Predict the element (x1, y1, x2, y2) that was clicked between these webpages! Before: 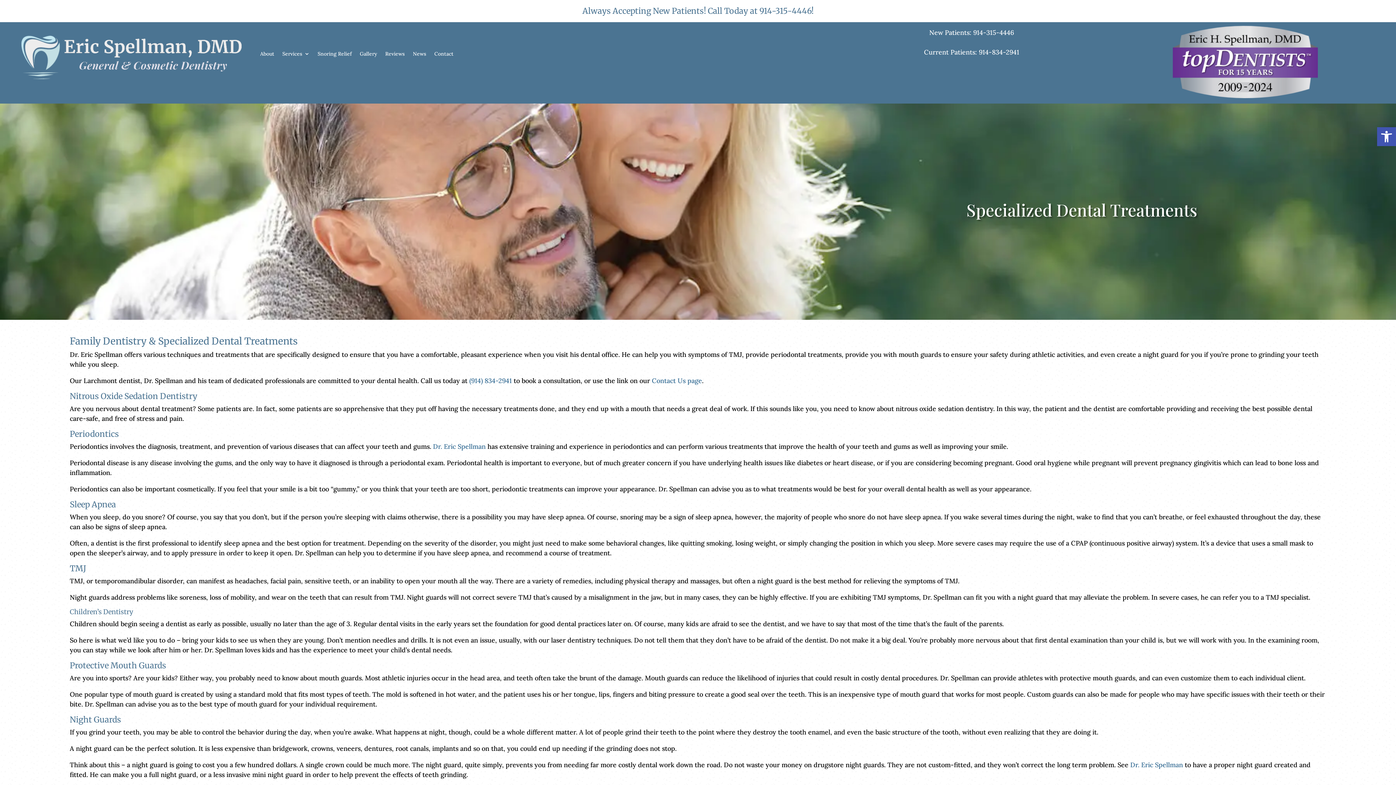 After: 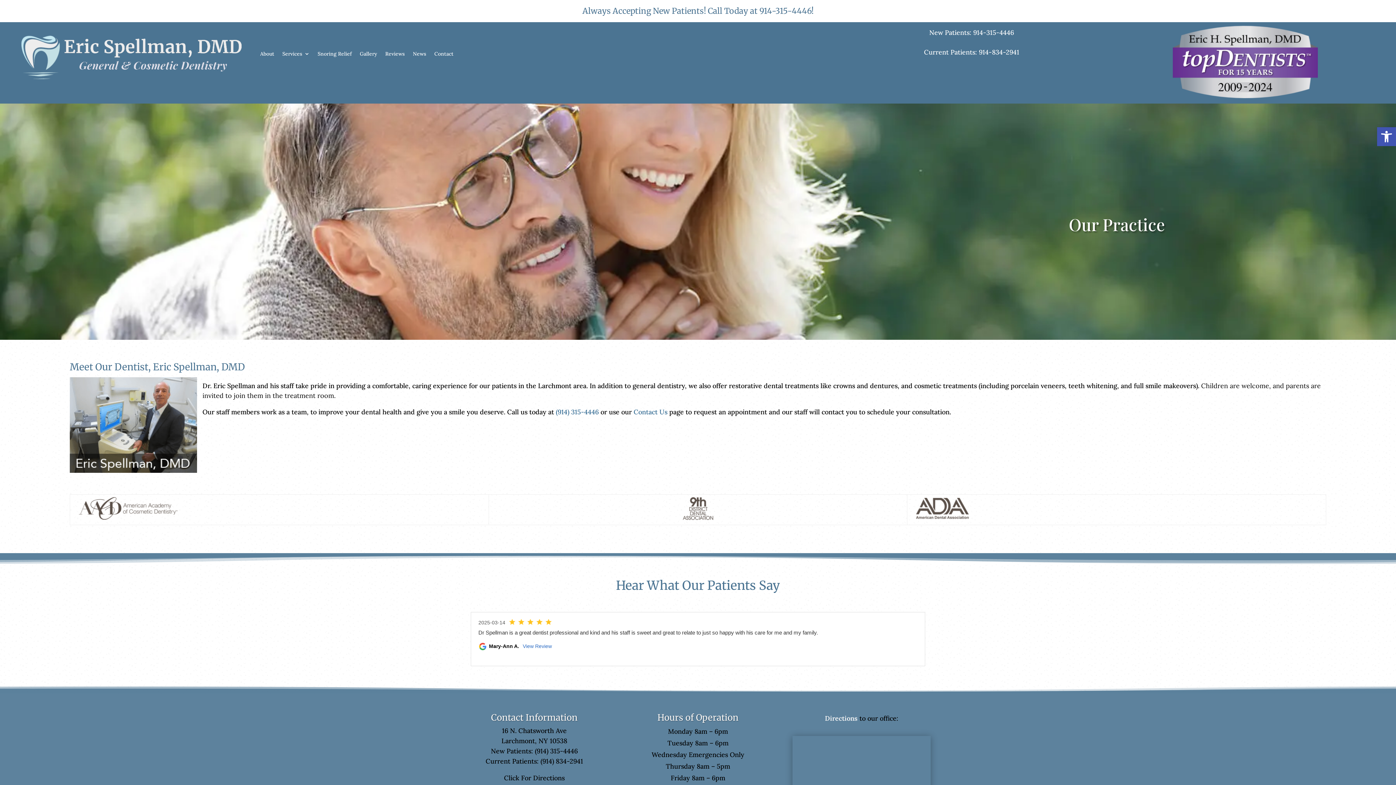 Action: bbox: (1130, 761, 1183, 769) label: Dr. Eric Spellman